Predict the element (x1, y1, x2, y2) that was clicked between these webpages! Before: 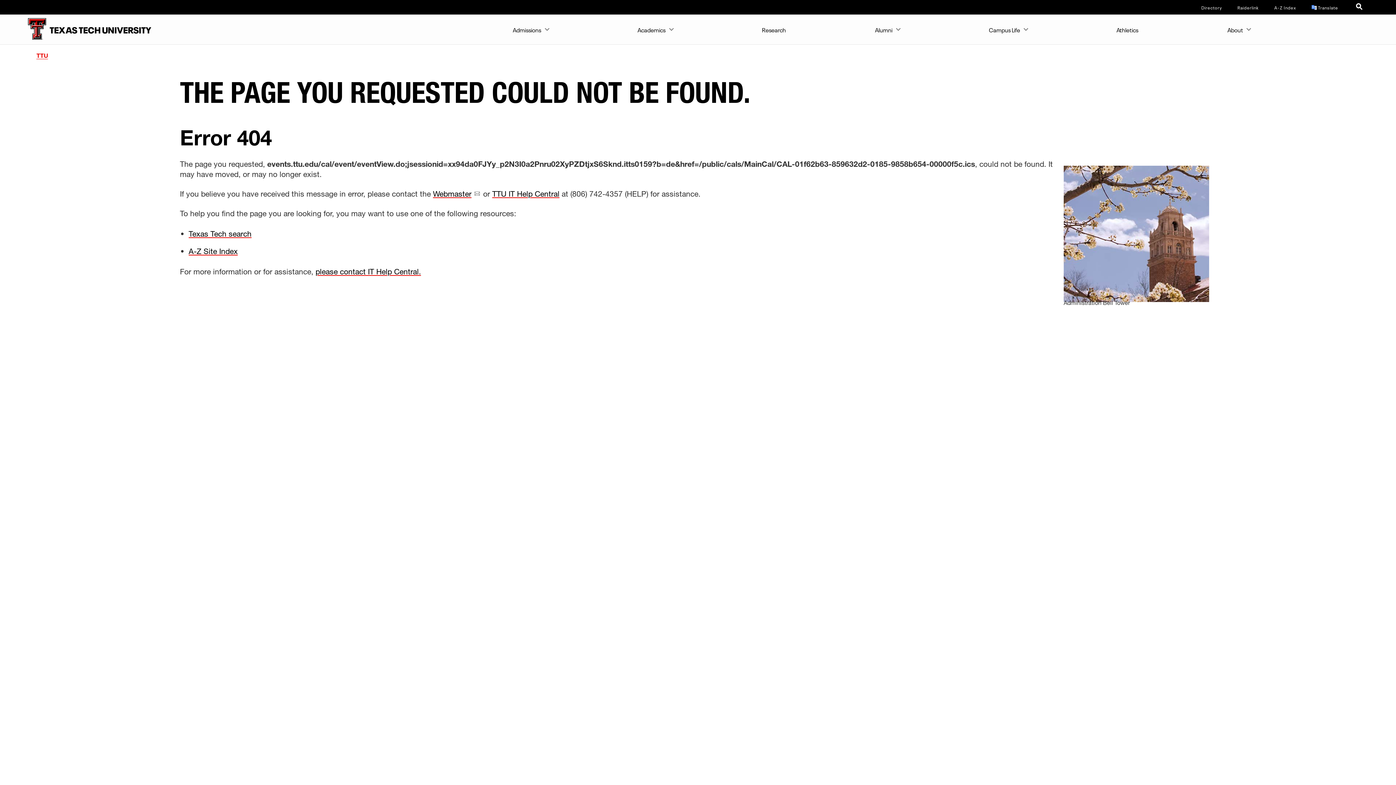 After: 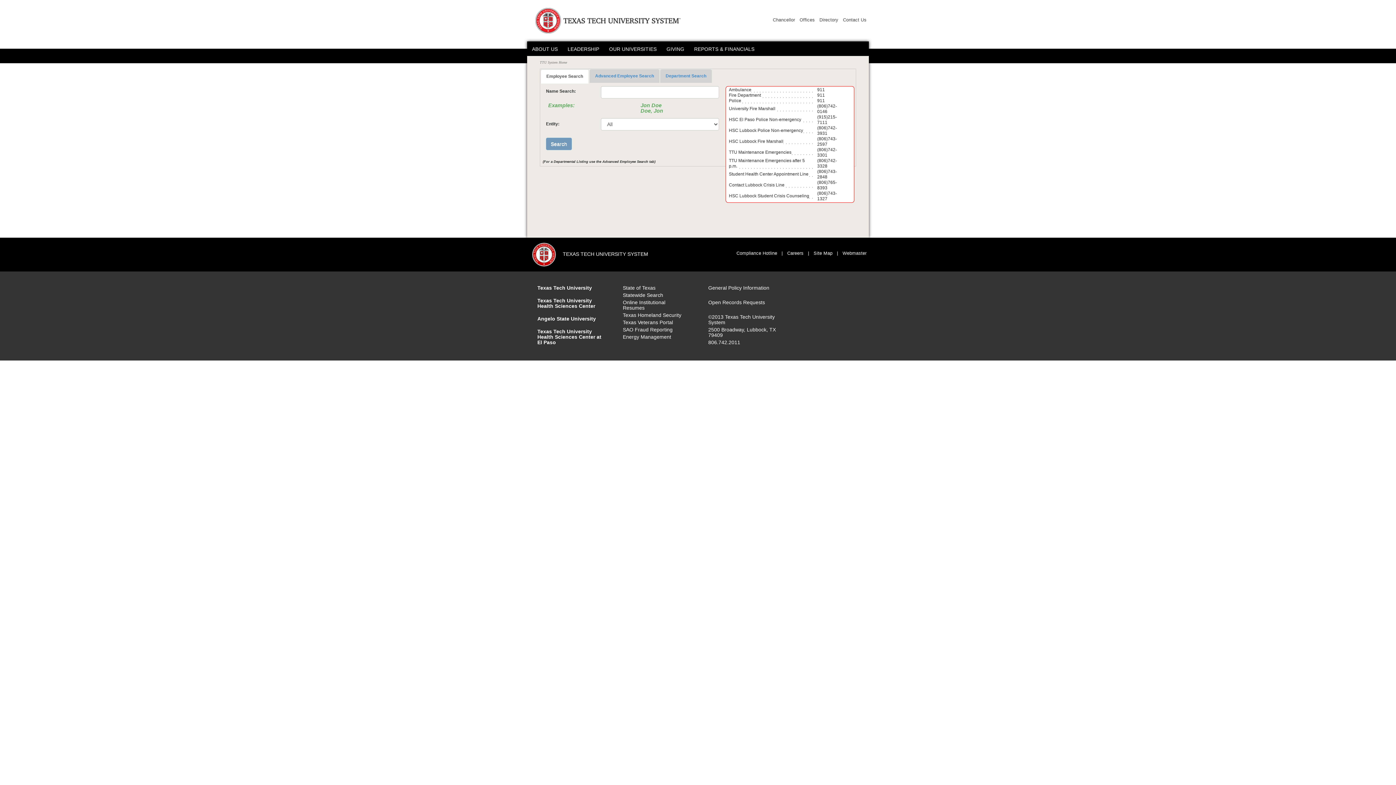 Action: label: TTU System Online Directory bbox: (1201, 4, 1222, 10)